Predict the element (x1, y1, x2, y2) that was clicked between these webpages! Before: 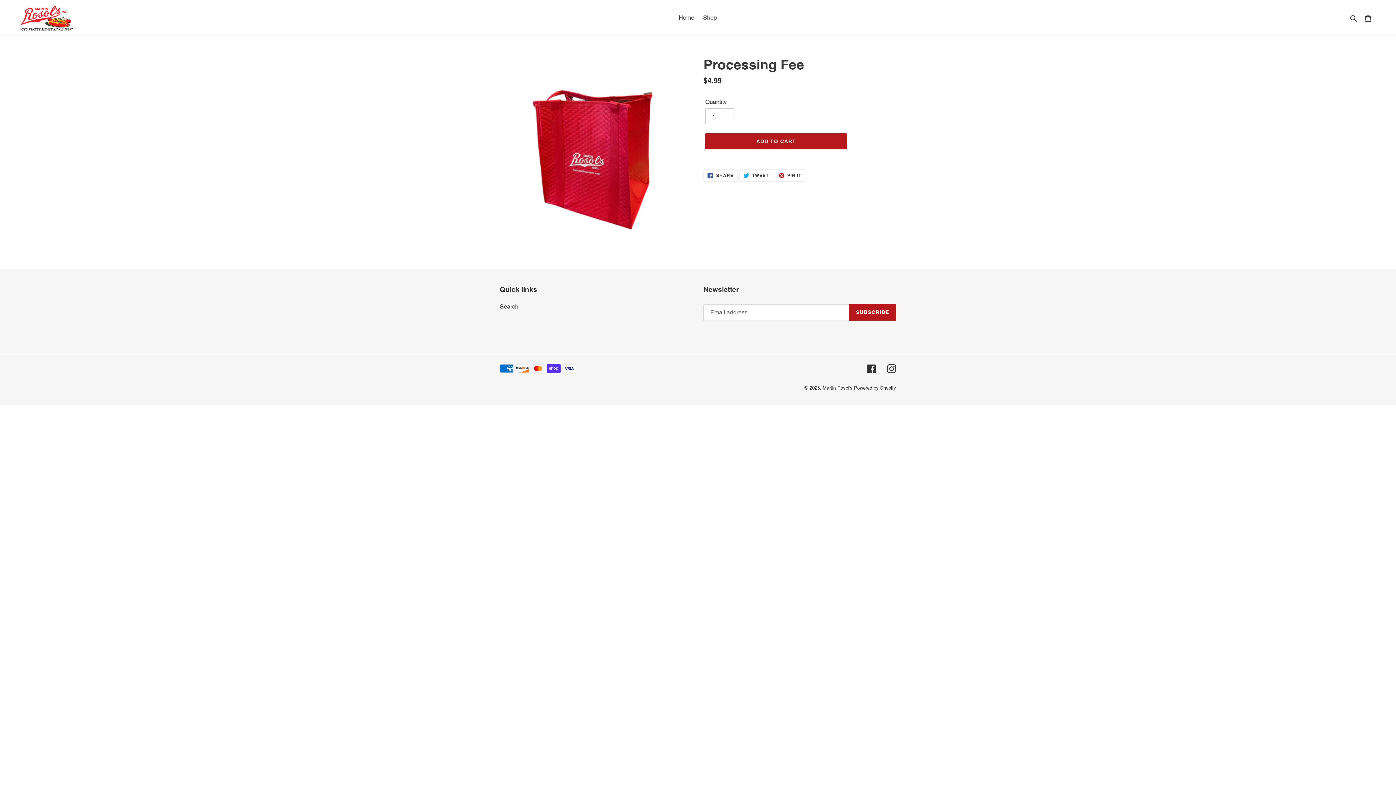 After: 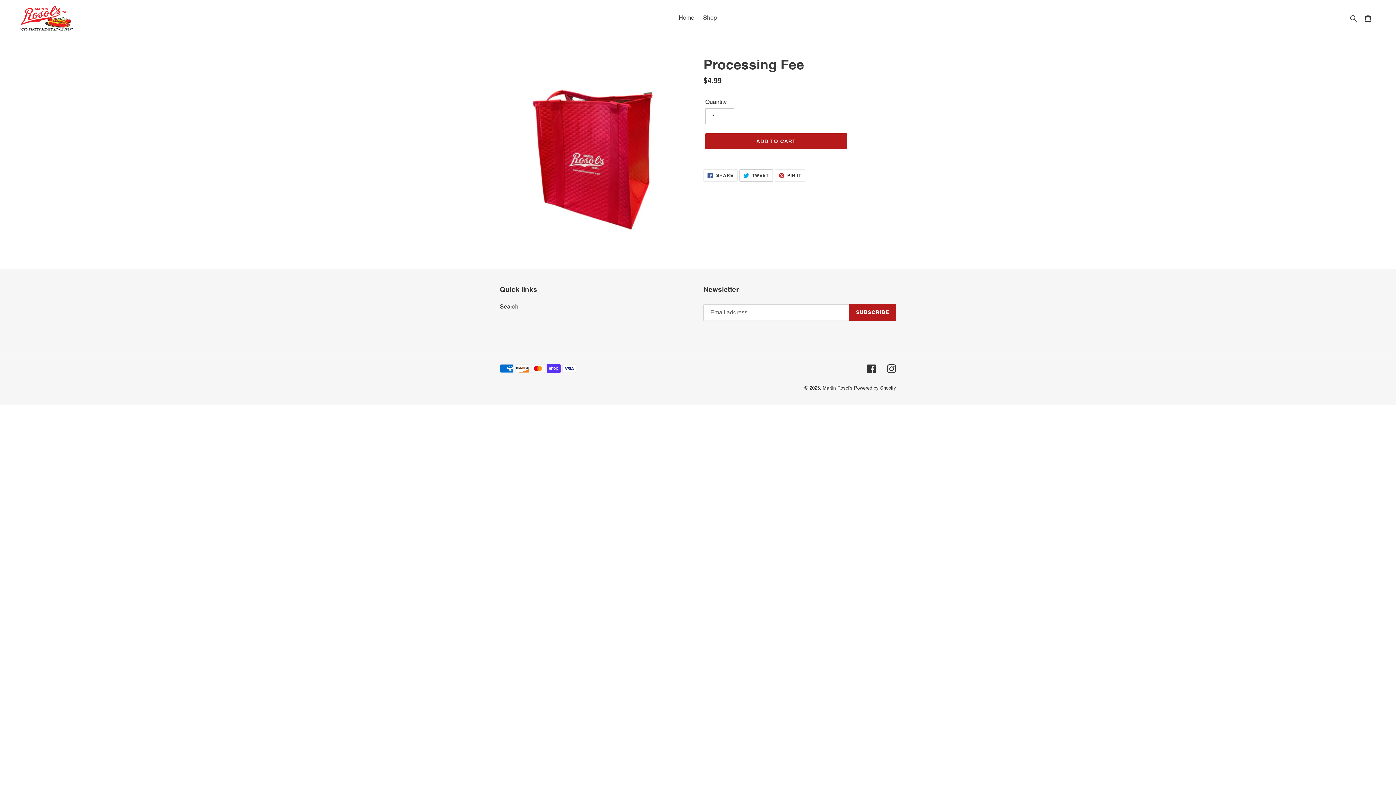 Action: label:  TWEET
TWEET ON TWITTER bbox: (739, 169, 772, 181)